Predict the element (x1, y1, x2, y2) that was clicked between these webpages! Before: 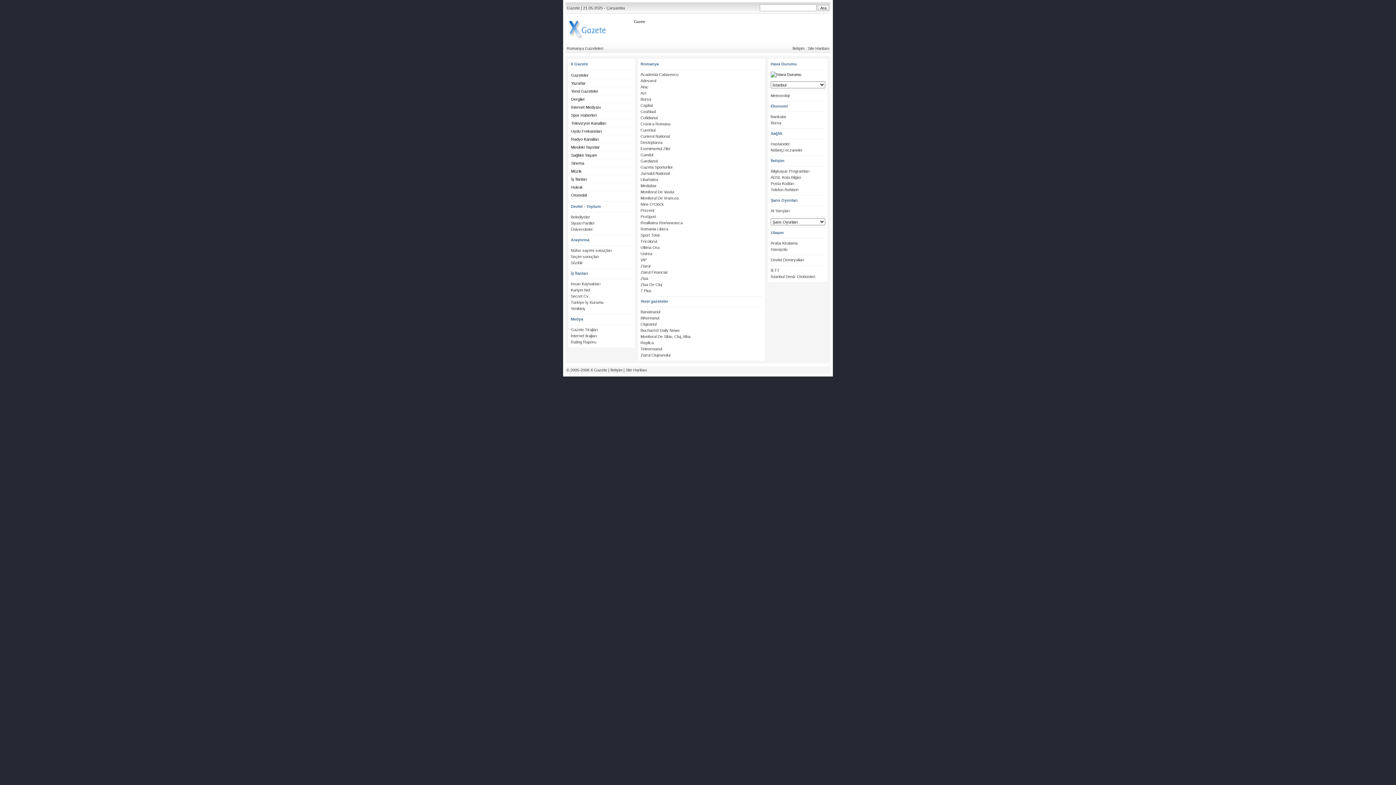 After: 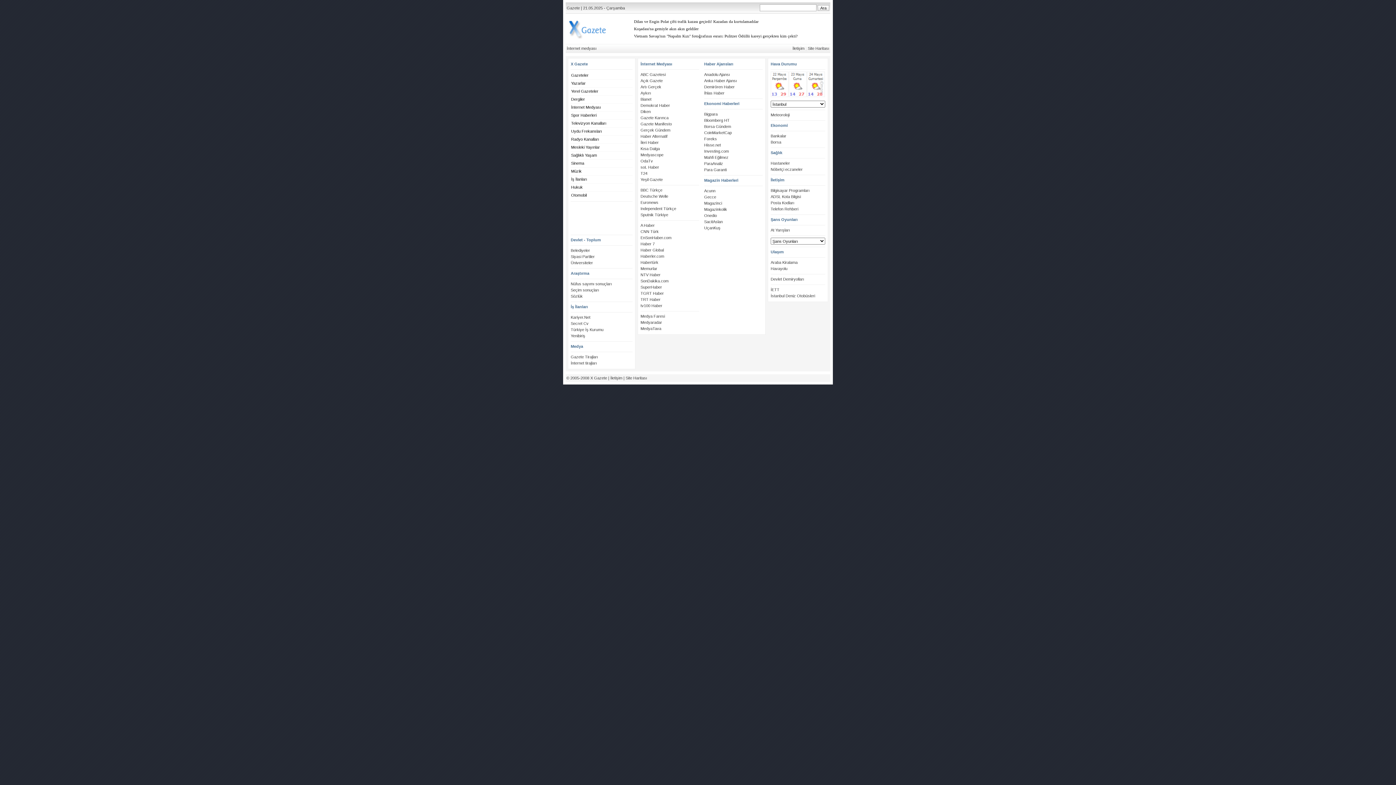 Action: bbox: (570, 103, 632, 111) label: İnternet Medyası